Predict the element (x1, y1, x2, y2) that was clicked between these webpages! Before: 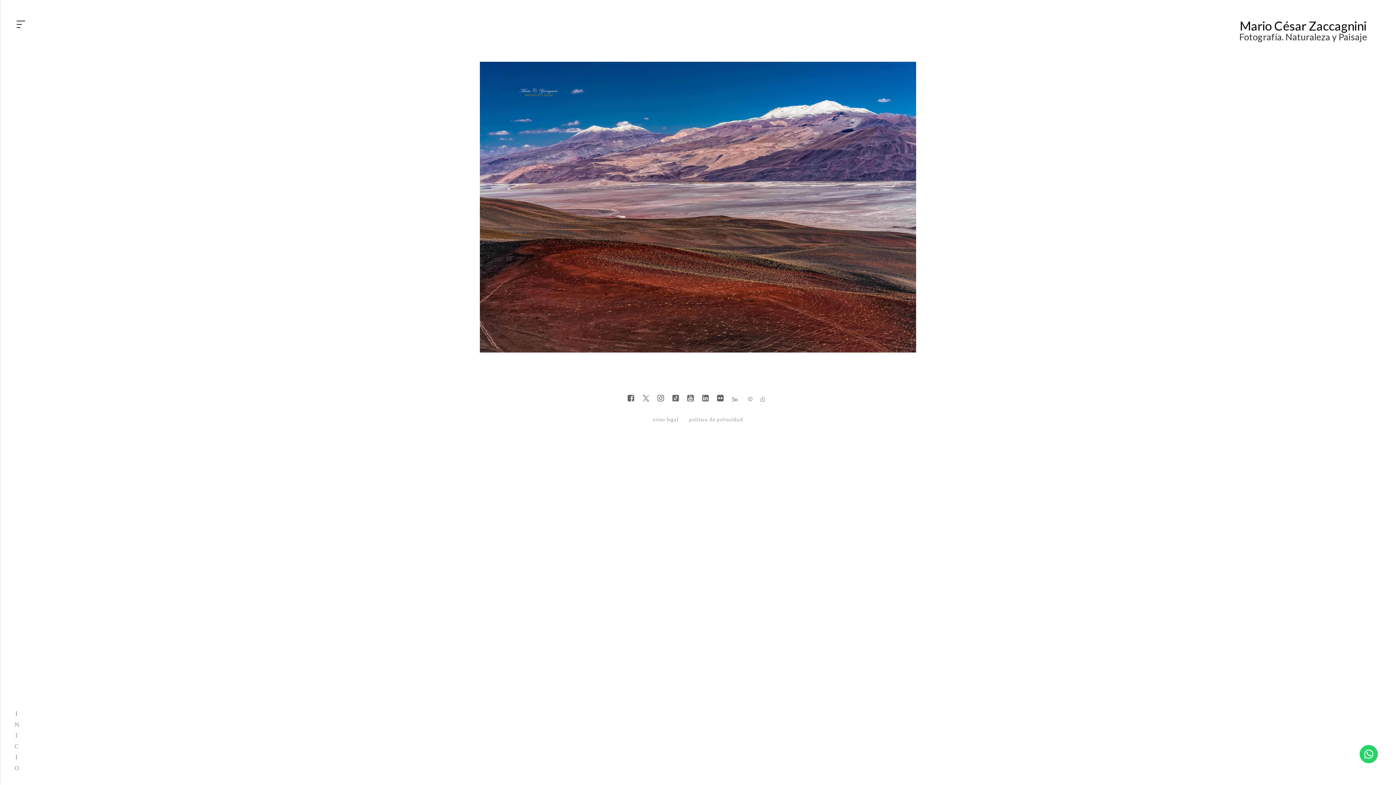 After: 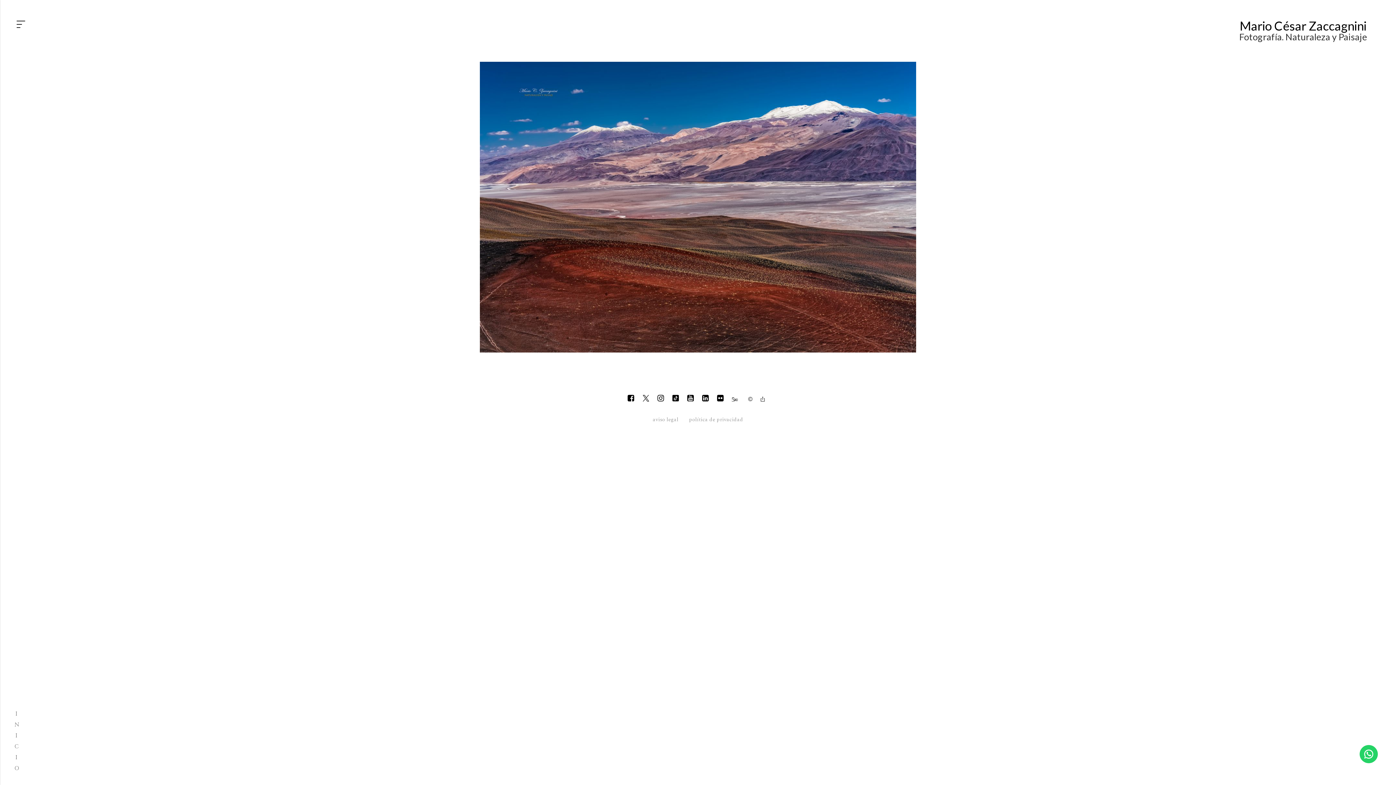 Action: bbox: (625, 392, 636, 406)